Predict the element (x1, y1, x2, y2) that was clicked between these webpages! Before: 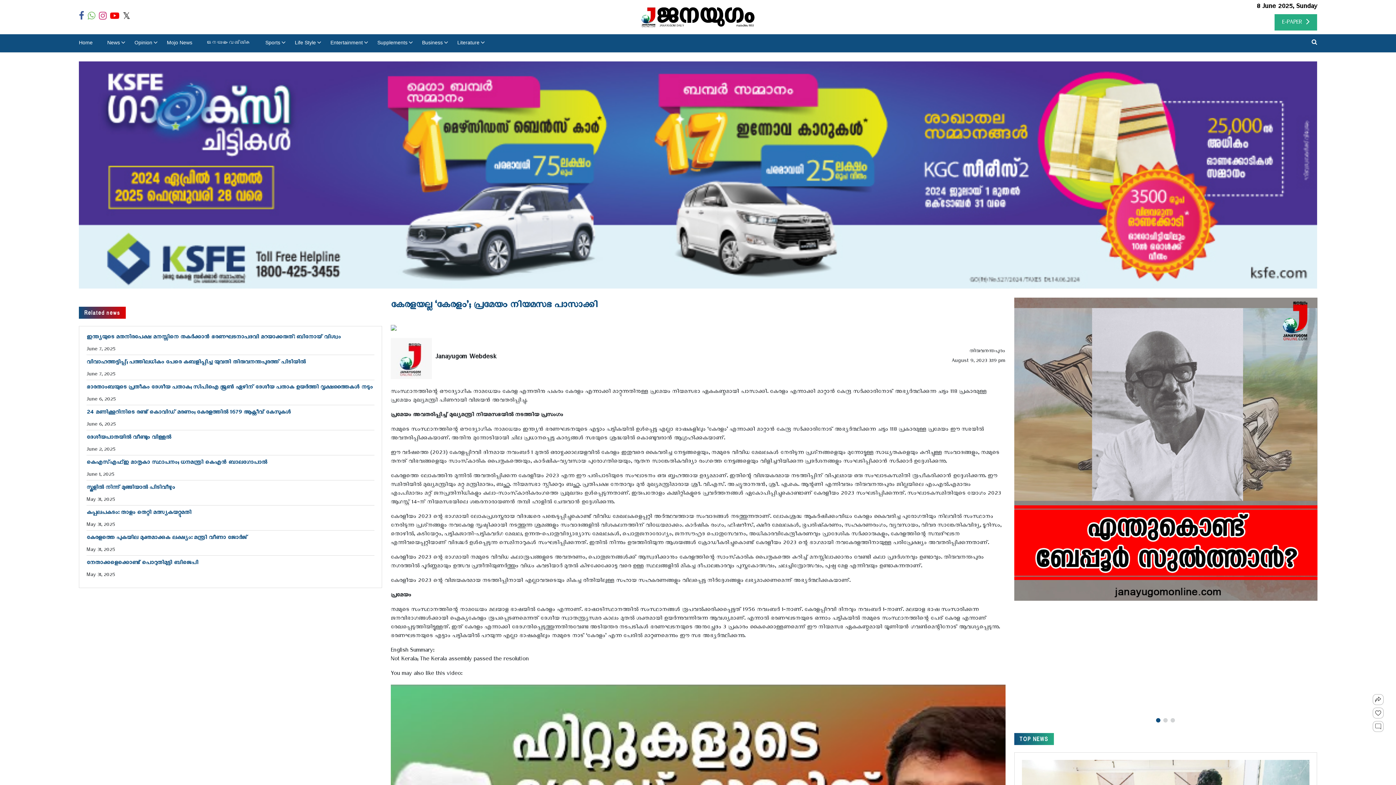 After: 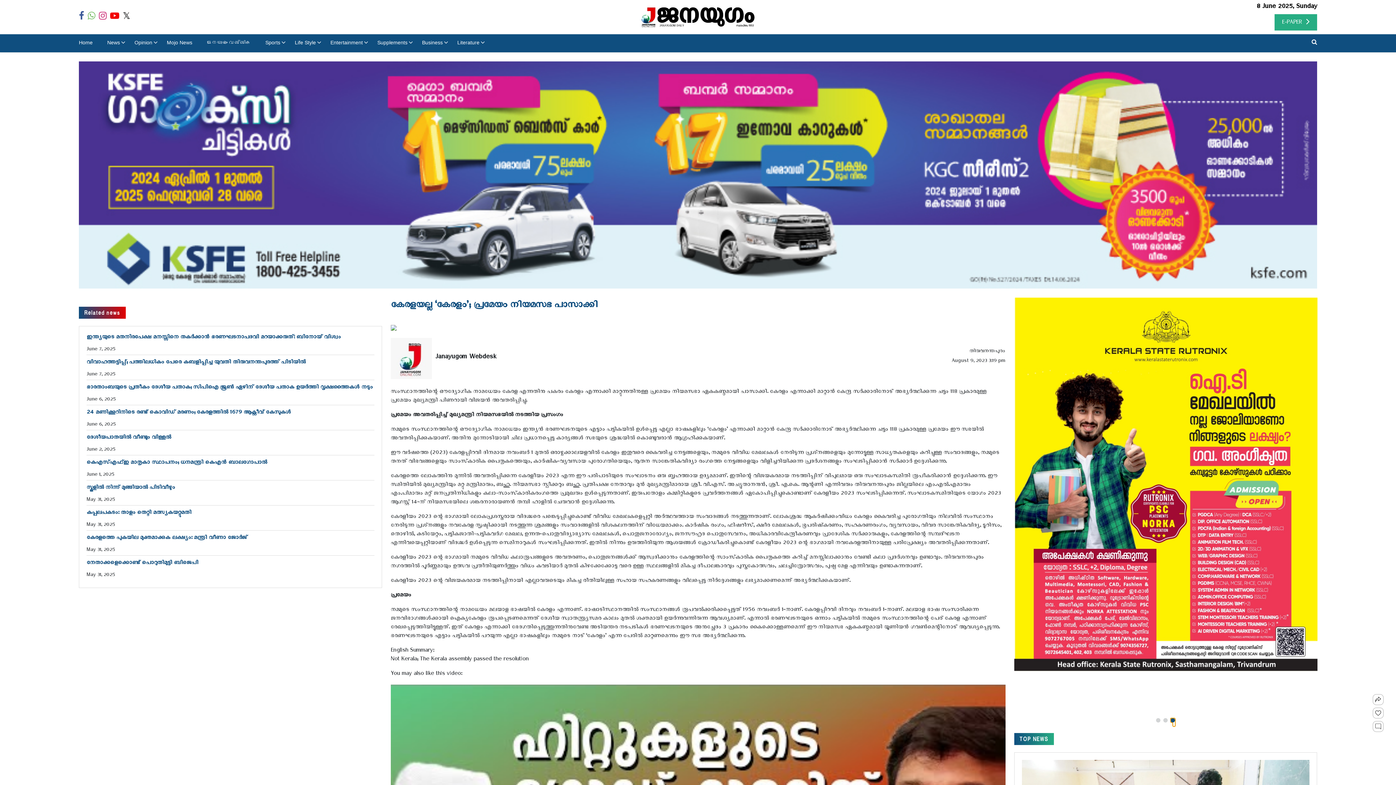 Action: bbox: (1171, 718, 1175, 722) label: 3 of 3